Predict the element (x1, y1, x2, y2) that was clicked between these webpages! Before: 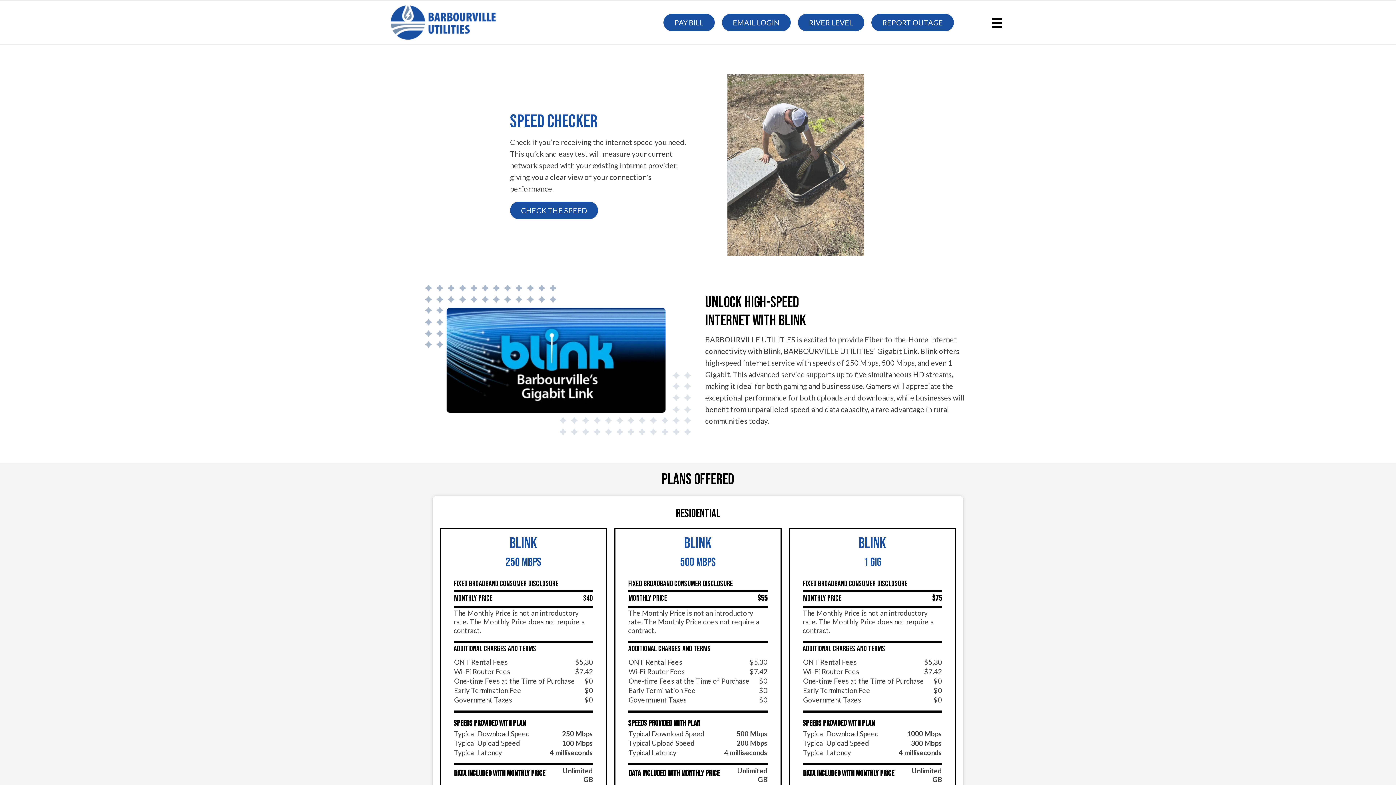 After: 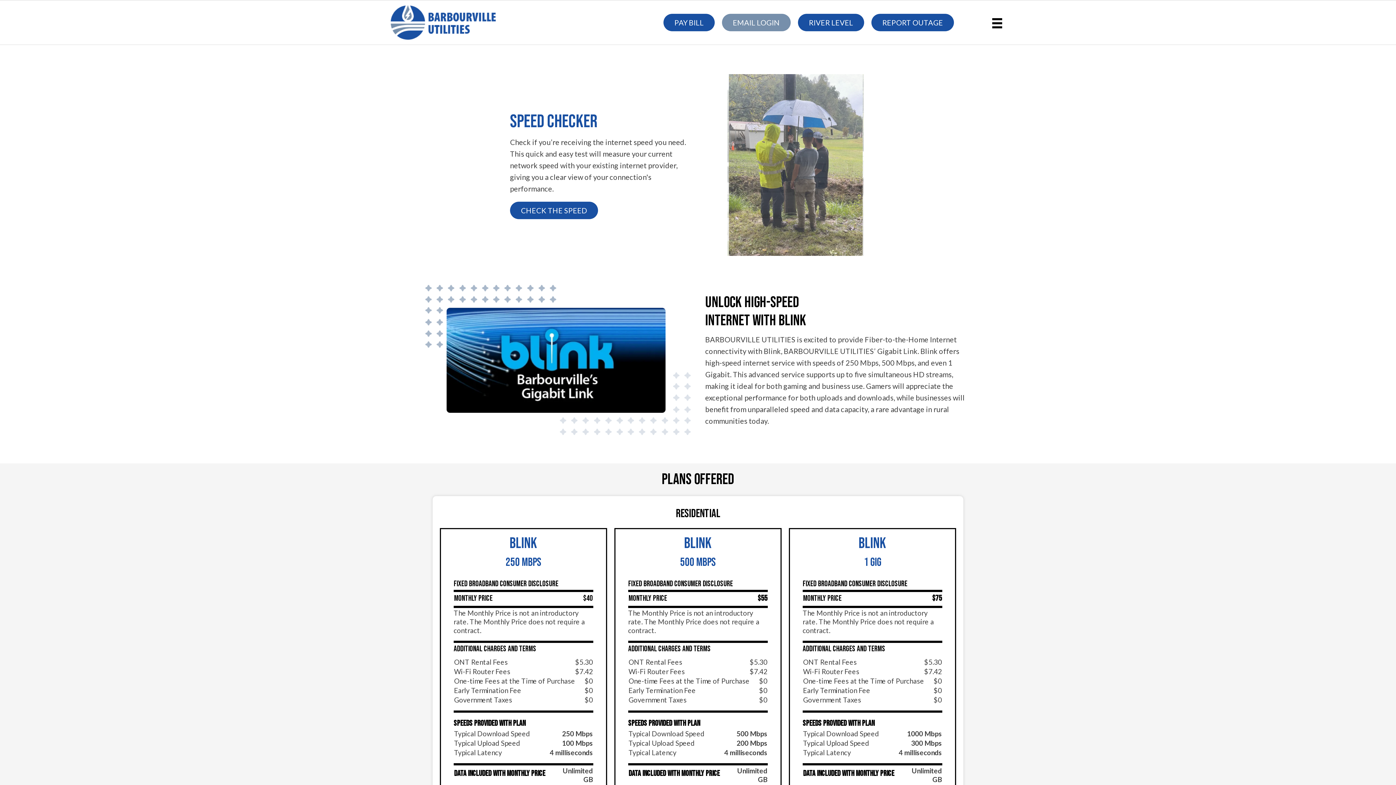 Action: label: EMAIL LOGIN bbox: (722, 13, 790, 31)